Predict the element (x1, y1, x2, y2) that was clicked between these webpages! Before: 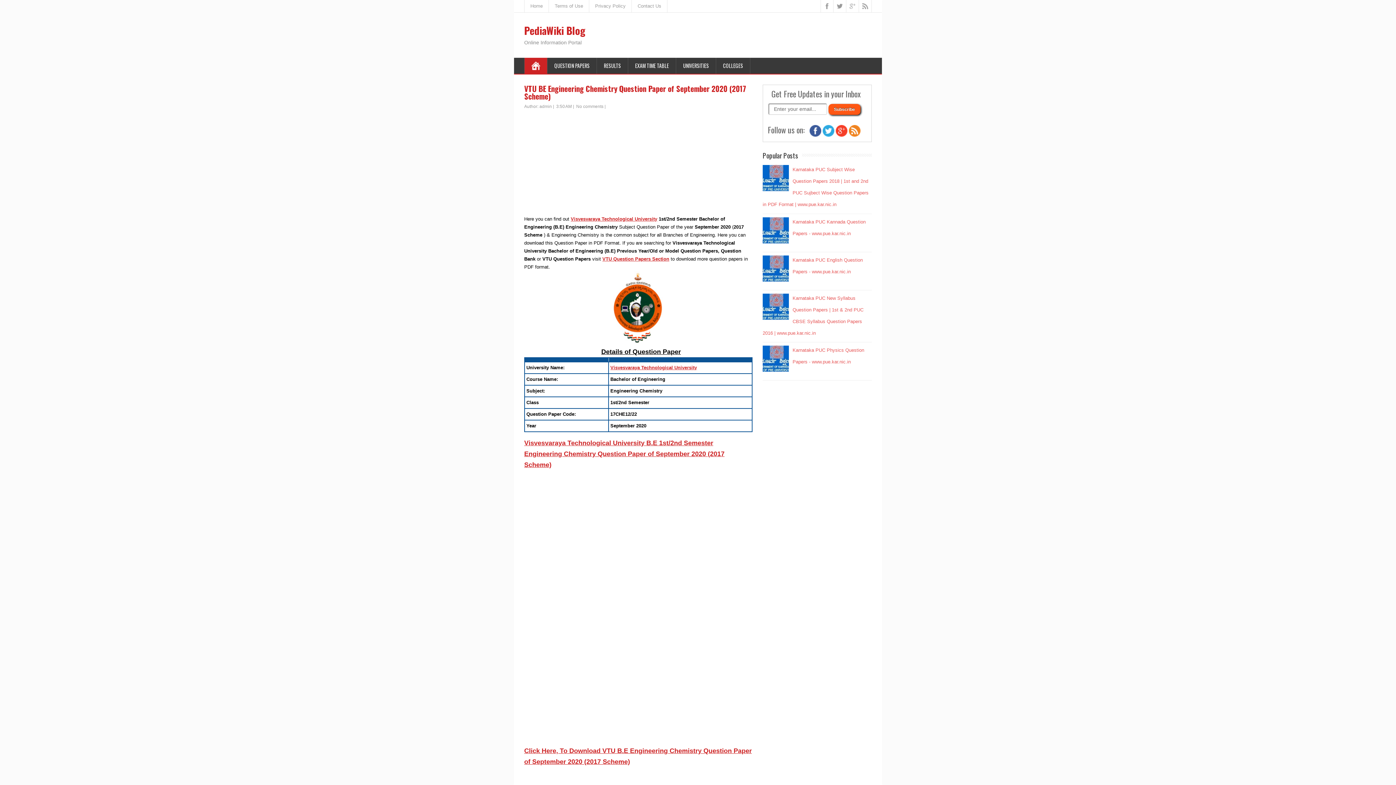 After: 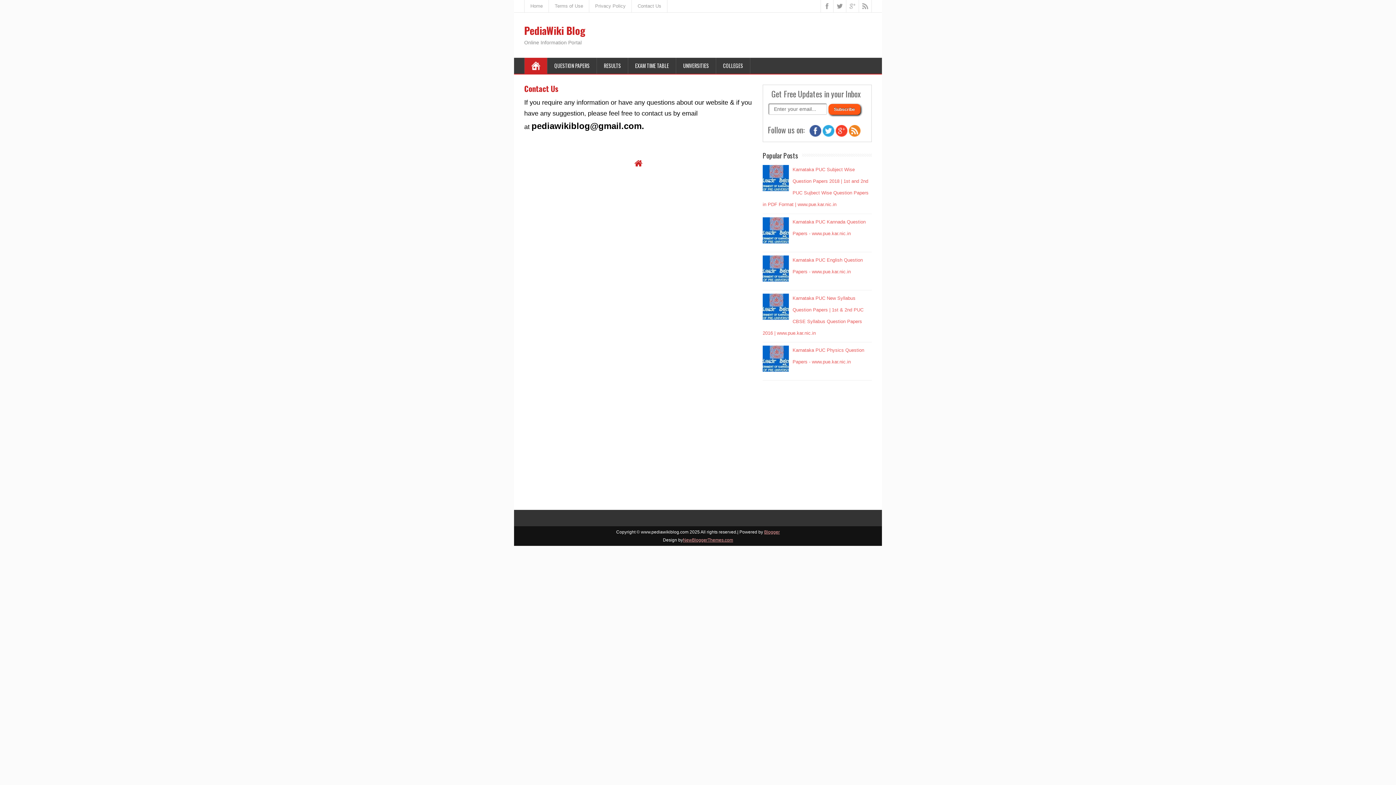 Action: bbox: (632, 0, 667, 12) label: Contact Us